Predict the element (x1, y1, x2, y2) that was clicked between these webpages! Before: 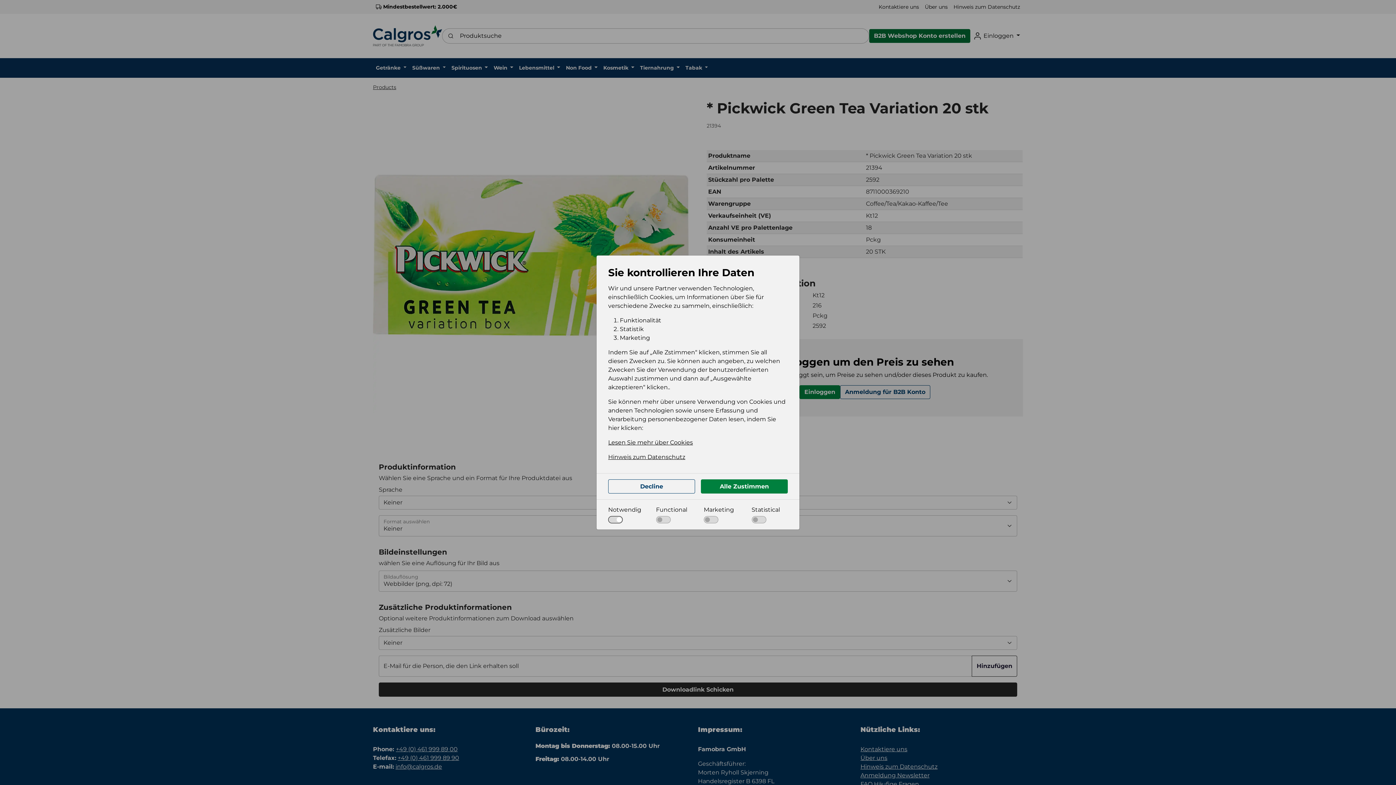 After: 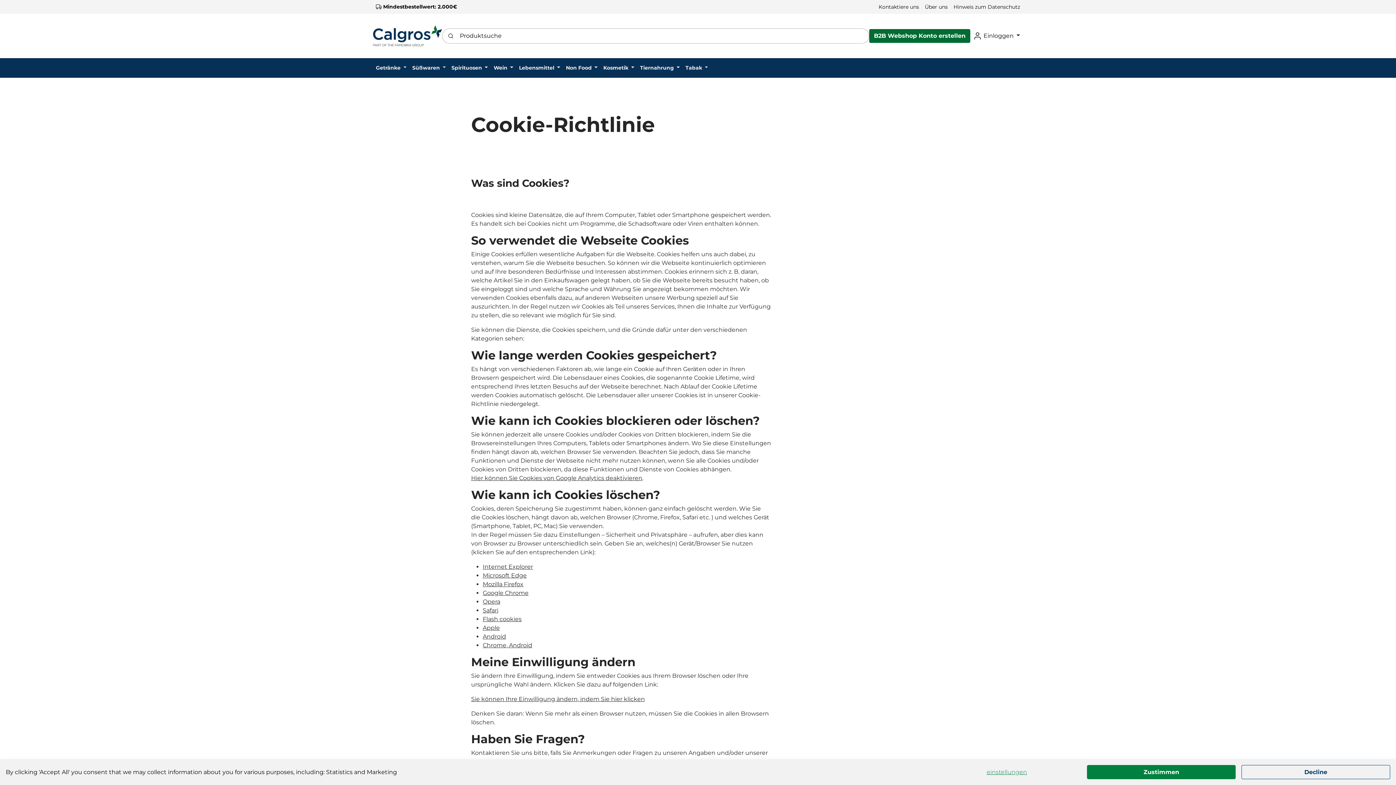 Action: bbox: (608, 438, 788, 447) label: Lesen Sie mehr über Cookies